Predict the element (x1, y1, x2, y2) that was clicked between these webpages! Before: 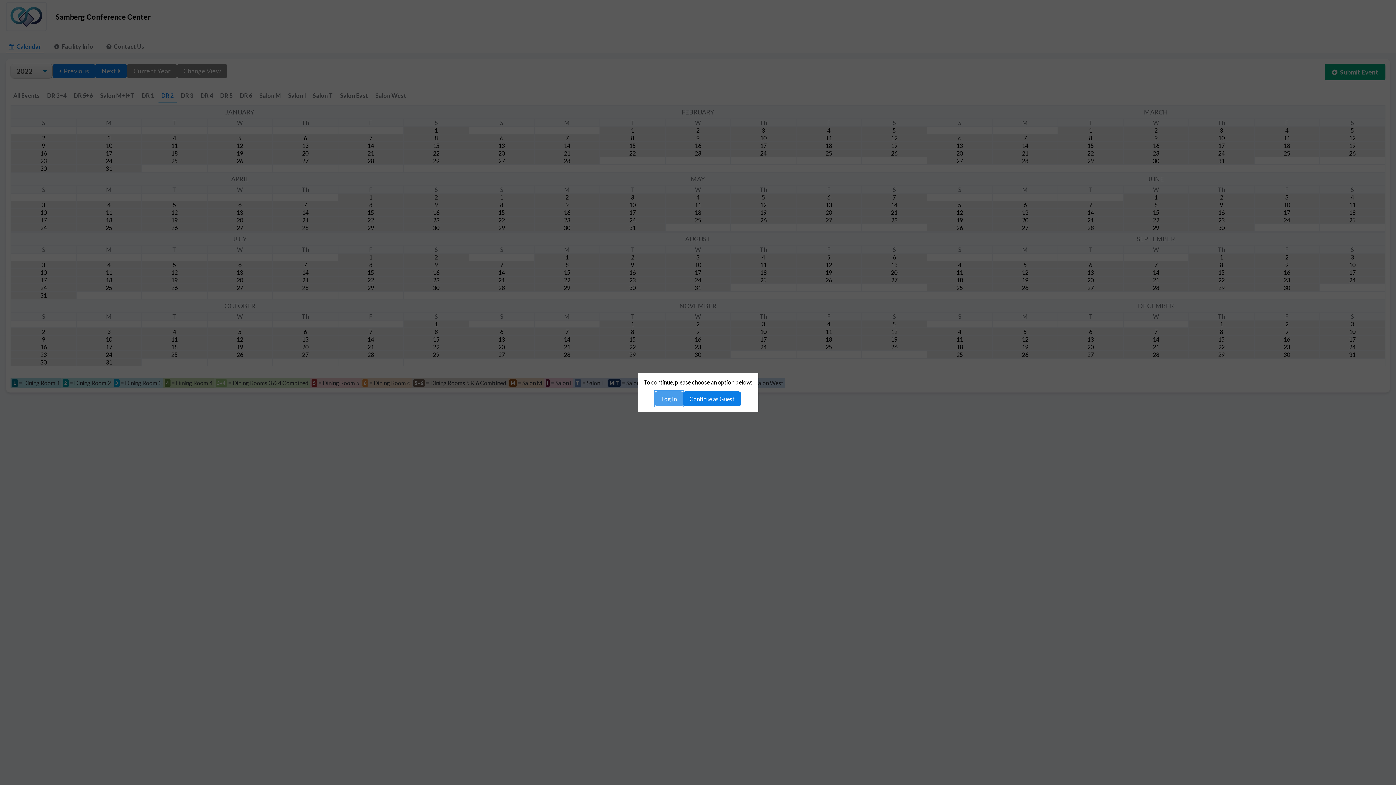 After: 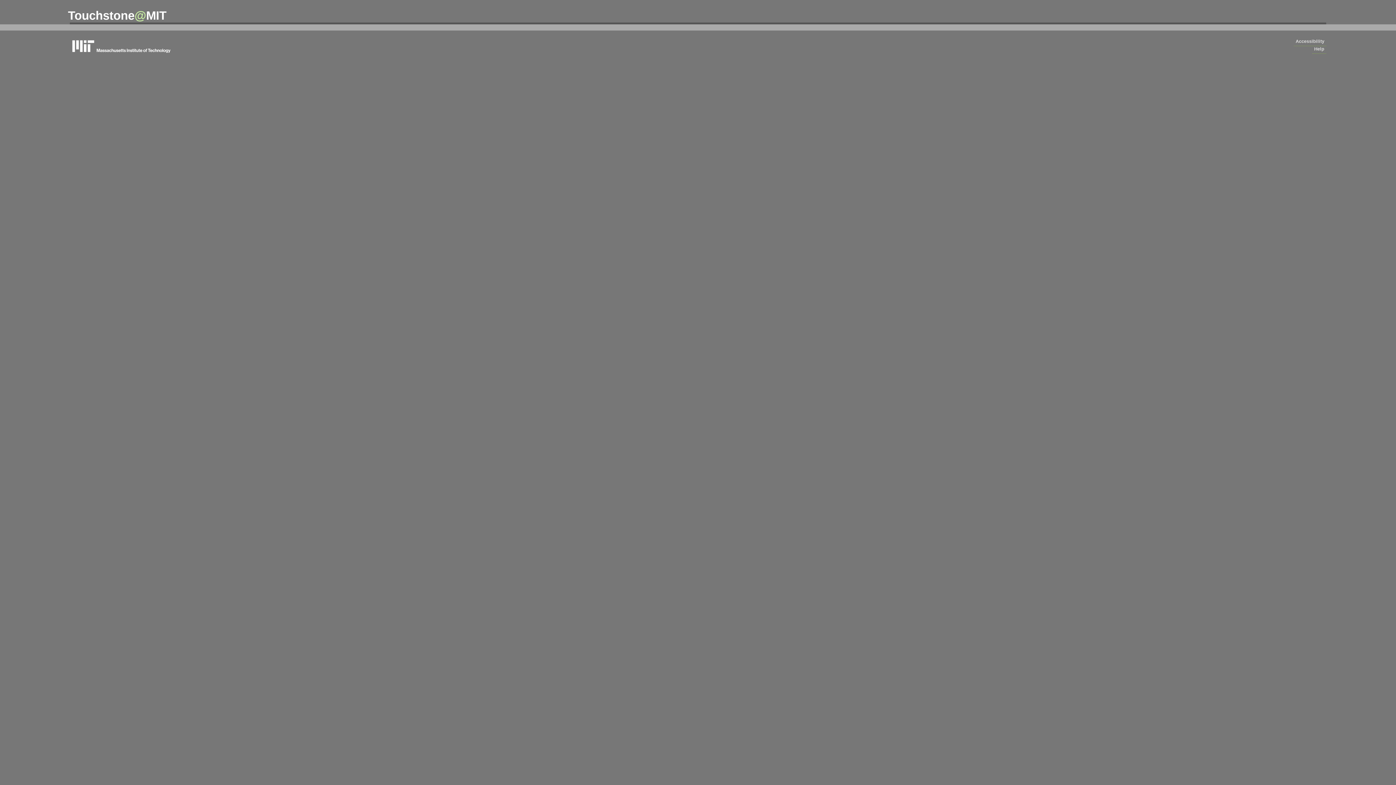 Action: bbox: (655, 391, 683, 406) label: Log In